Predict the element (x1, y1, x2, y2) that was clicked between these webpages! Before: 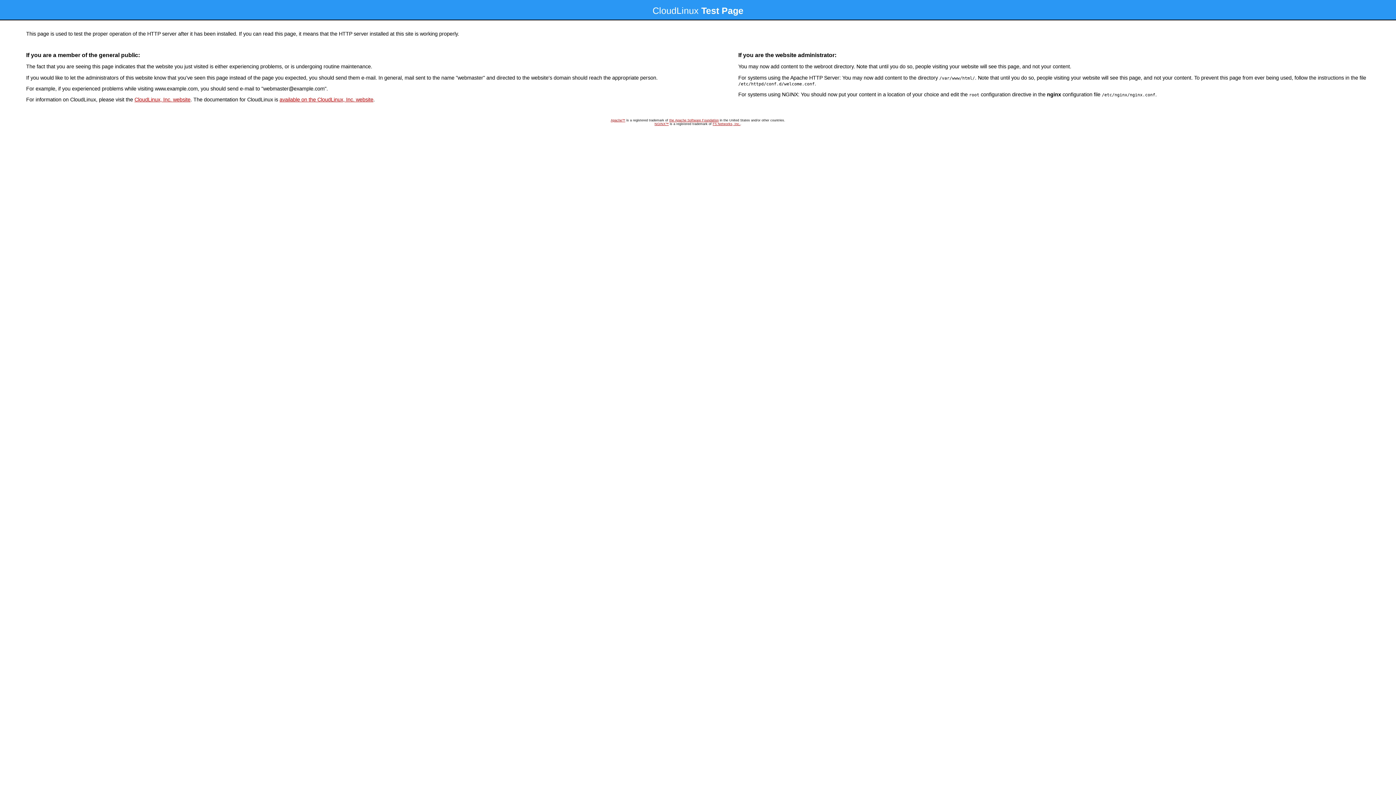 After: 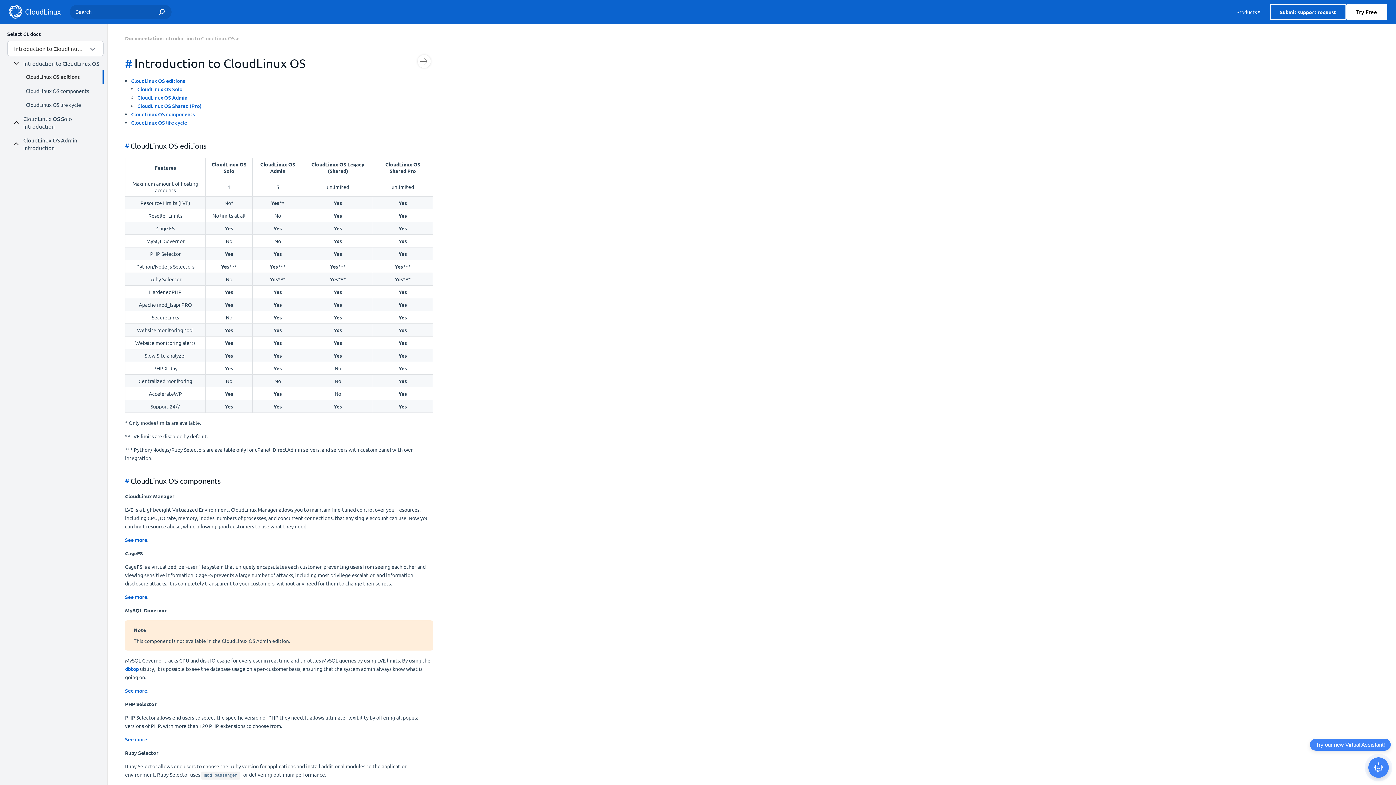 Action: bbox: (279, 96, 373, 102) label: available on the CloudLinux, Inc. website